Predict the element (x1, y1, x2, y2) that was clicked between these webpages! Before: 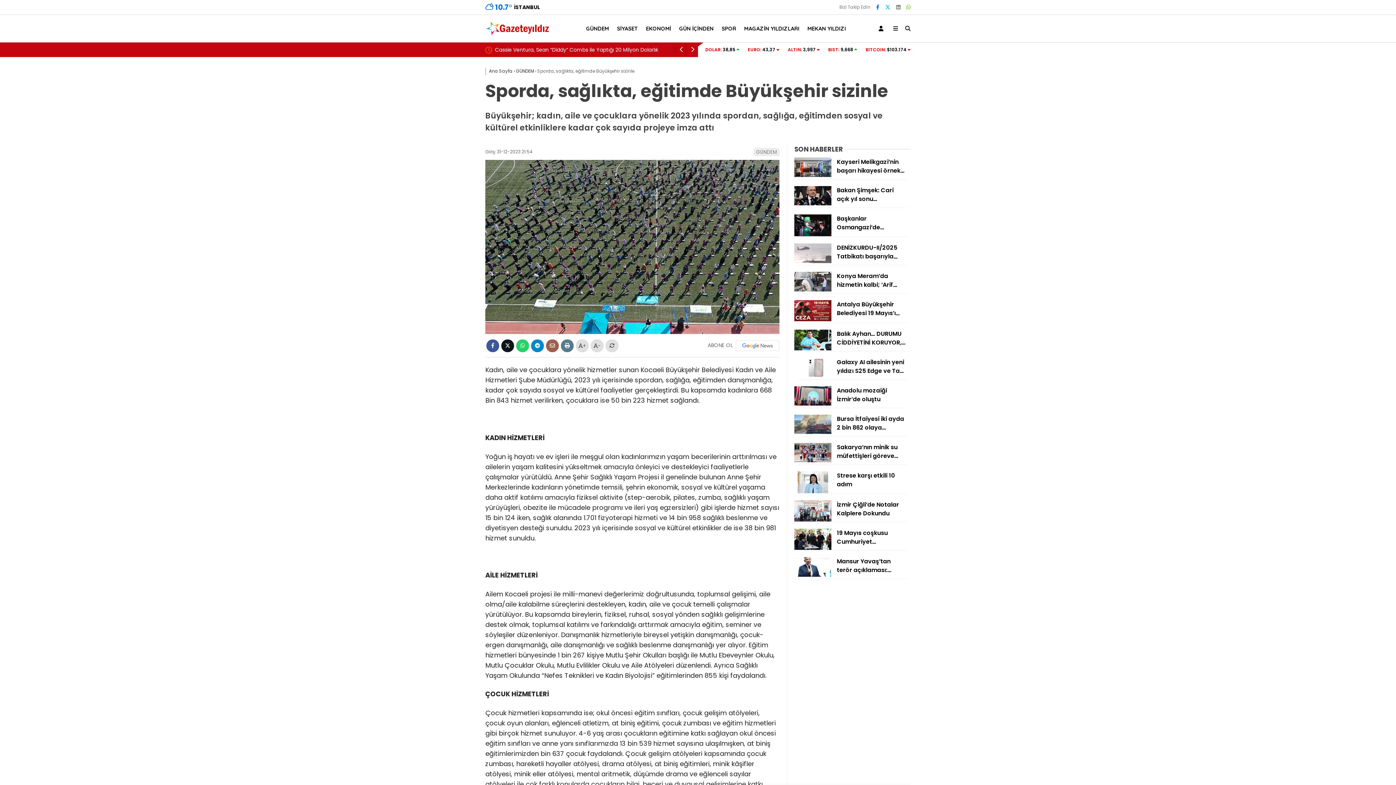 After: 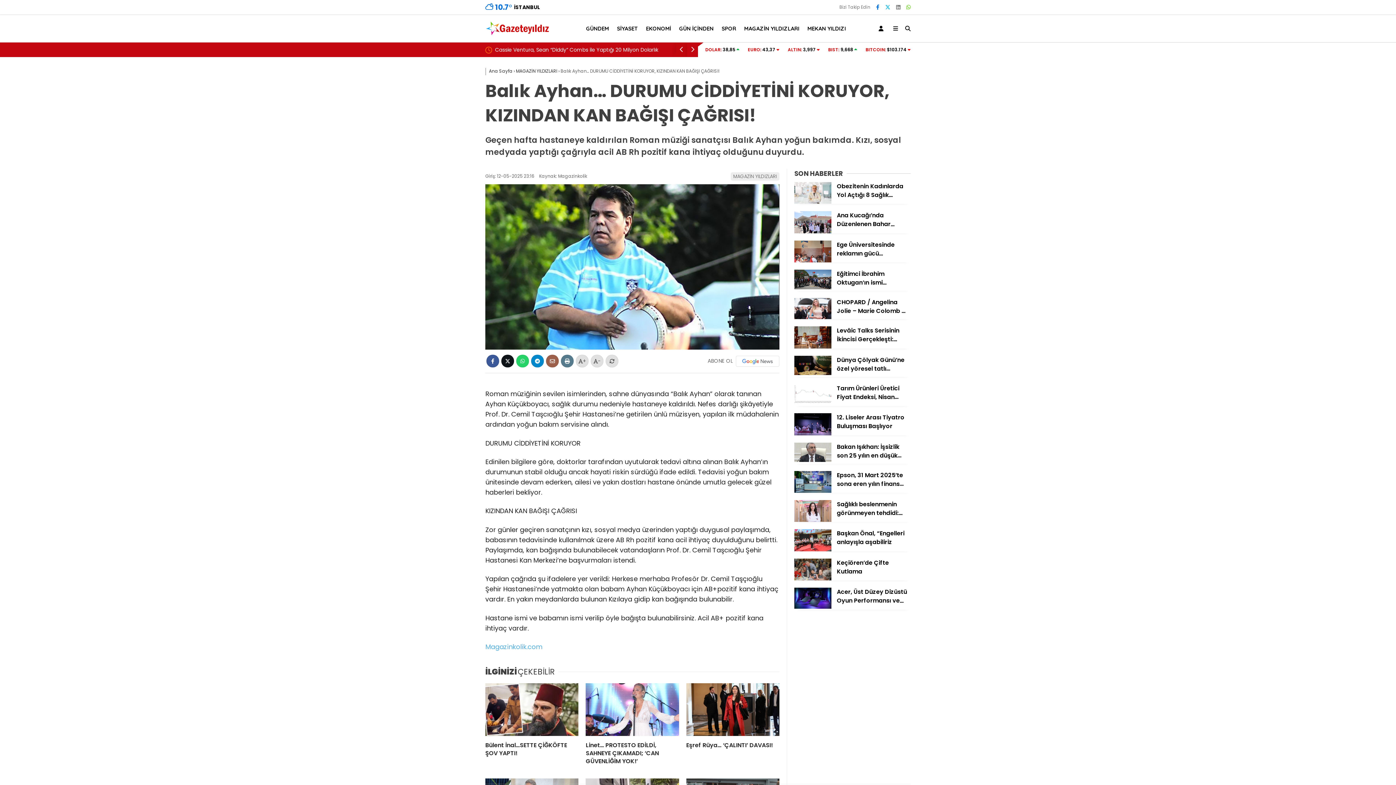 Action: bbox: (794, 329, 910, 350) label: Balık Ayhan… DURUMU CİDDİYETİNİ KORUYOR, KIZINDAN KAN BAĞIŞI ÇAĞRISI!